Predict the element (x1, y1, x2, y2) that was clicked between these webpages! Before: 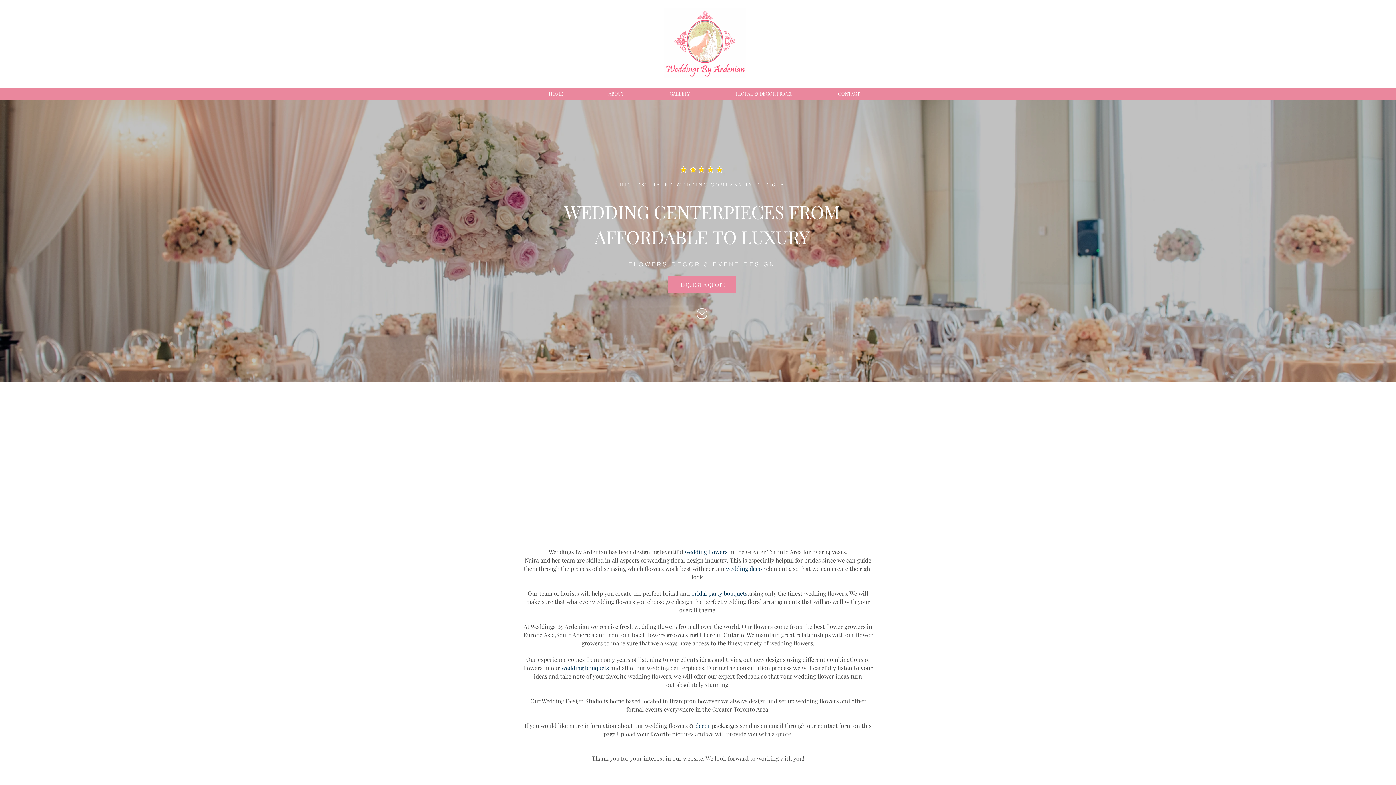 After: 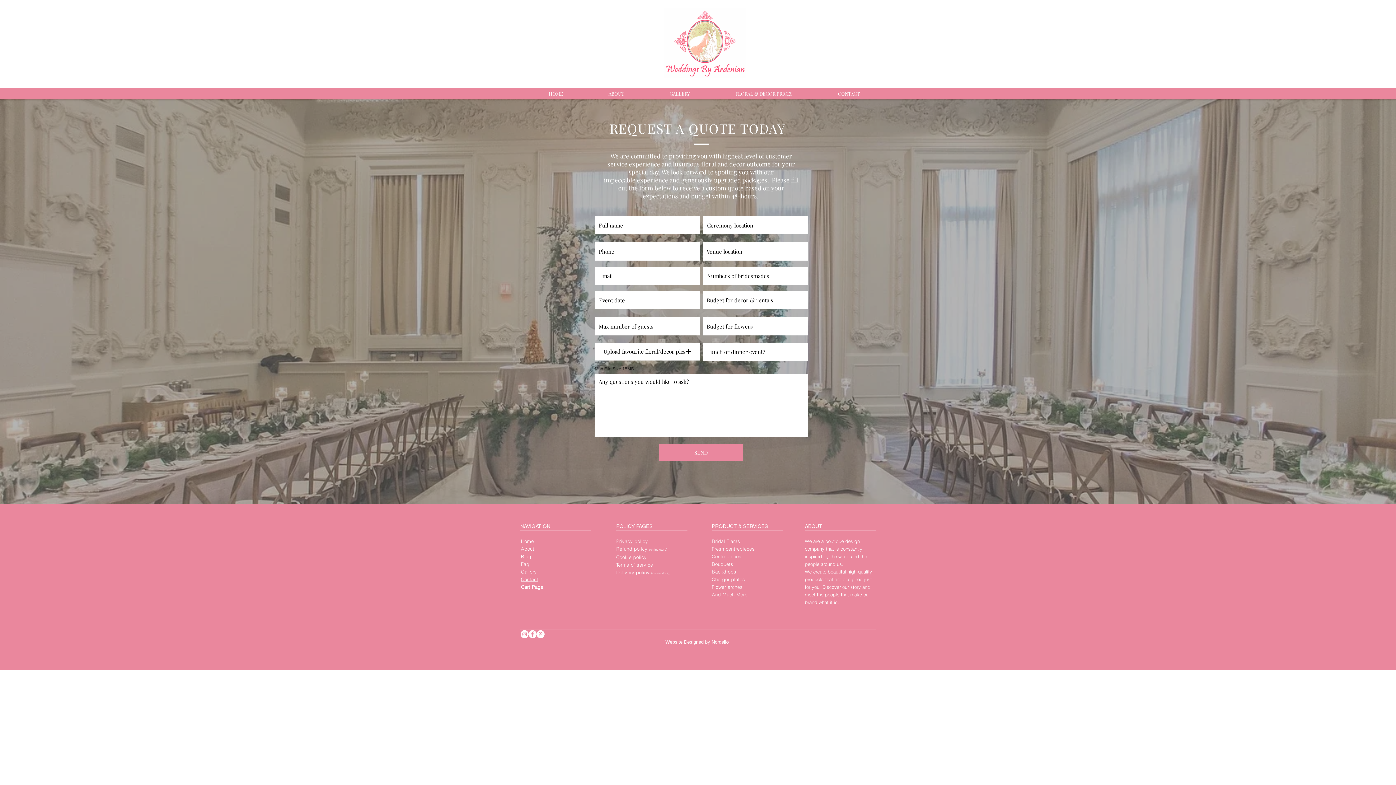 Action: bbox: (815, 90, 882, 97) label: CONTACT